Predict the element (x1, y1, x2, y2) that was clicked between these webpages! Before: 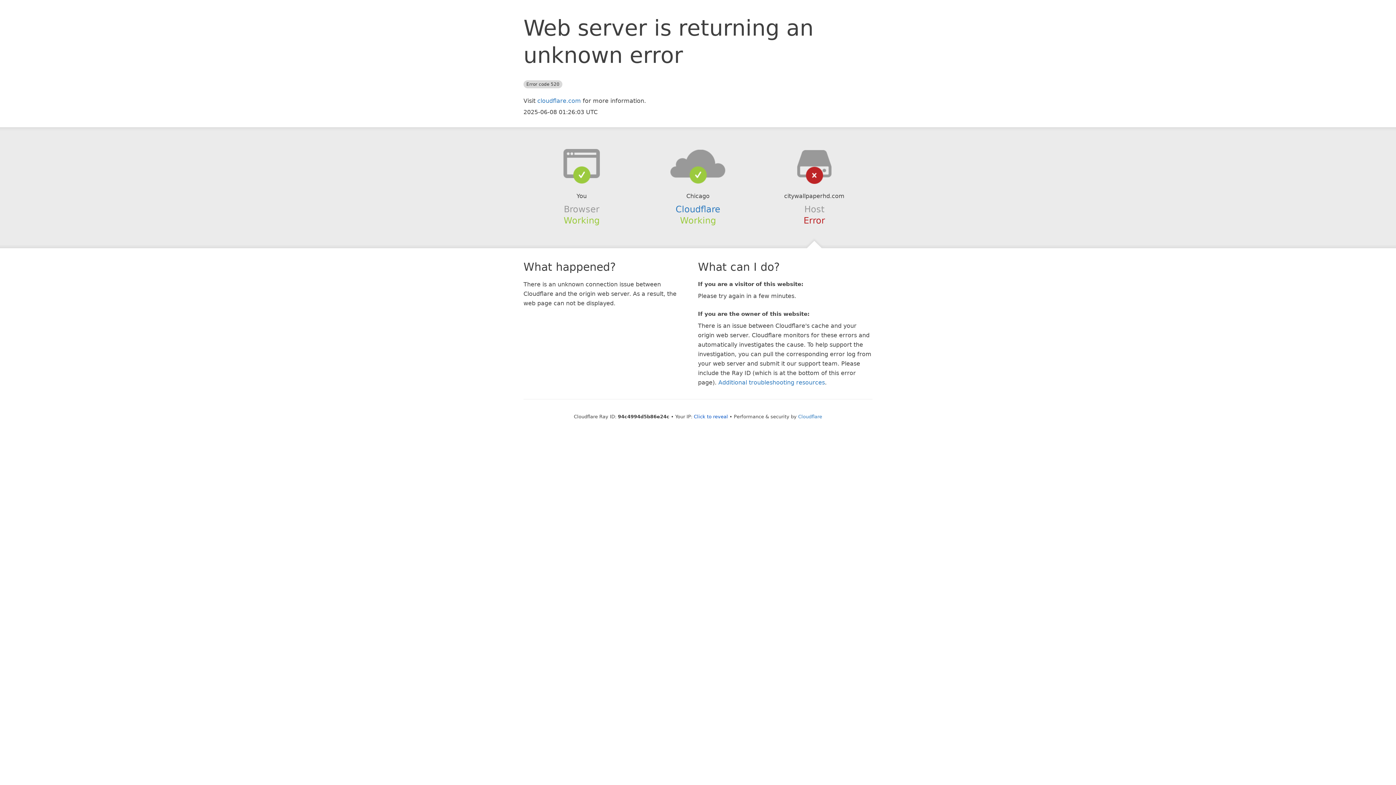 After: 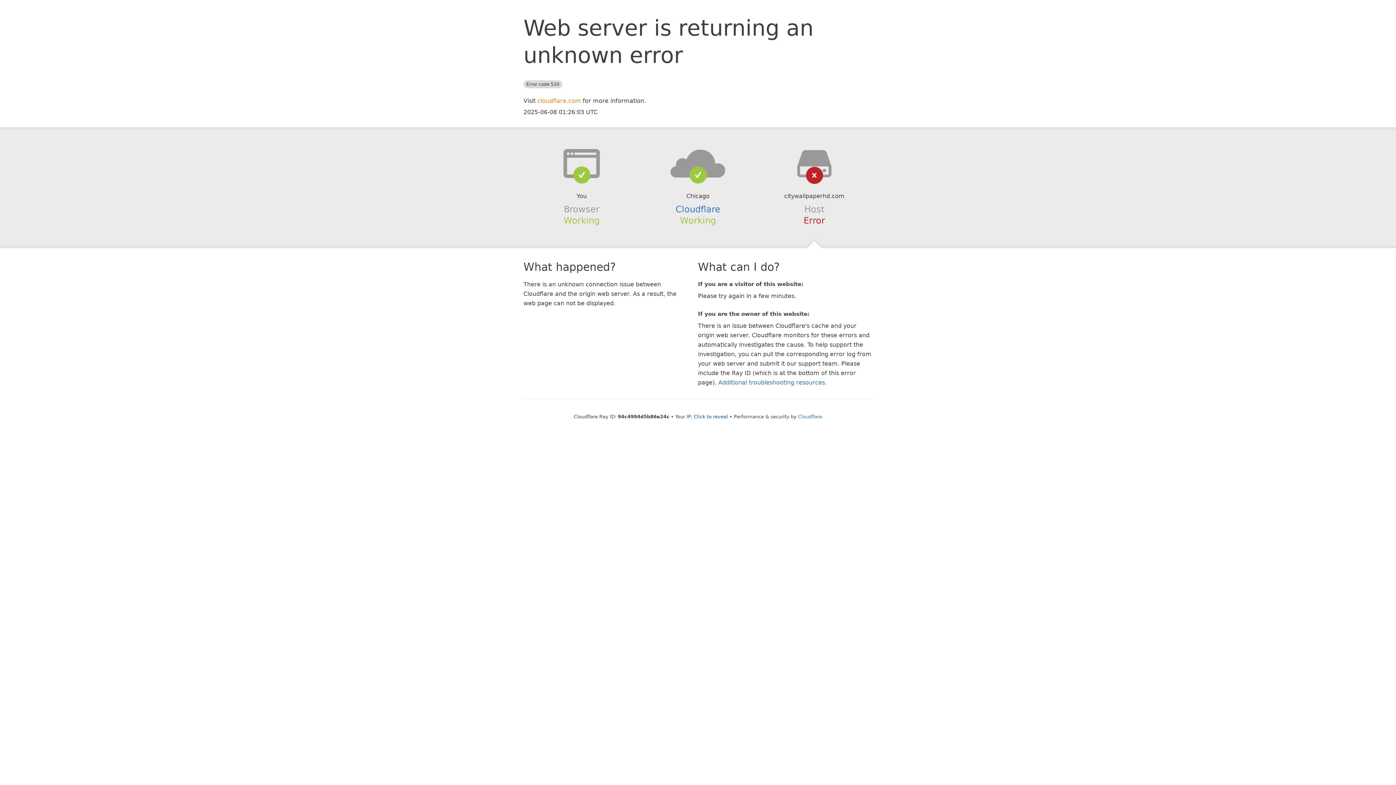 Action: bbox: (537, 97, 581, 104) label: cloudflare.com